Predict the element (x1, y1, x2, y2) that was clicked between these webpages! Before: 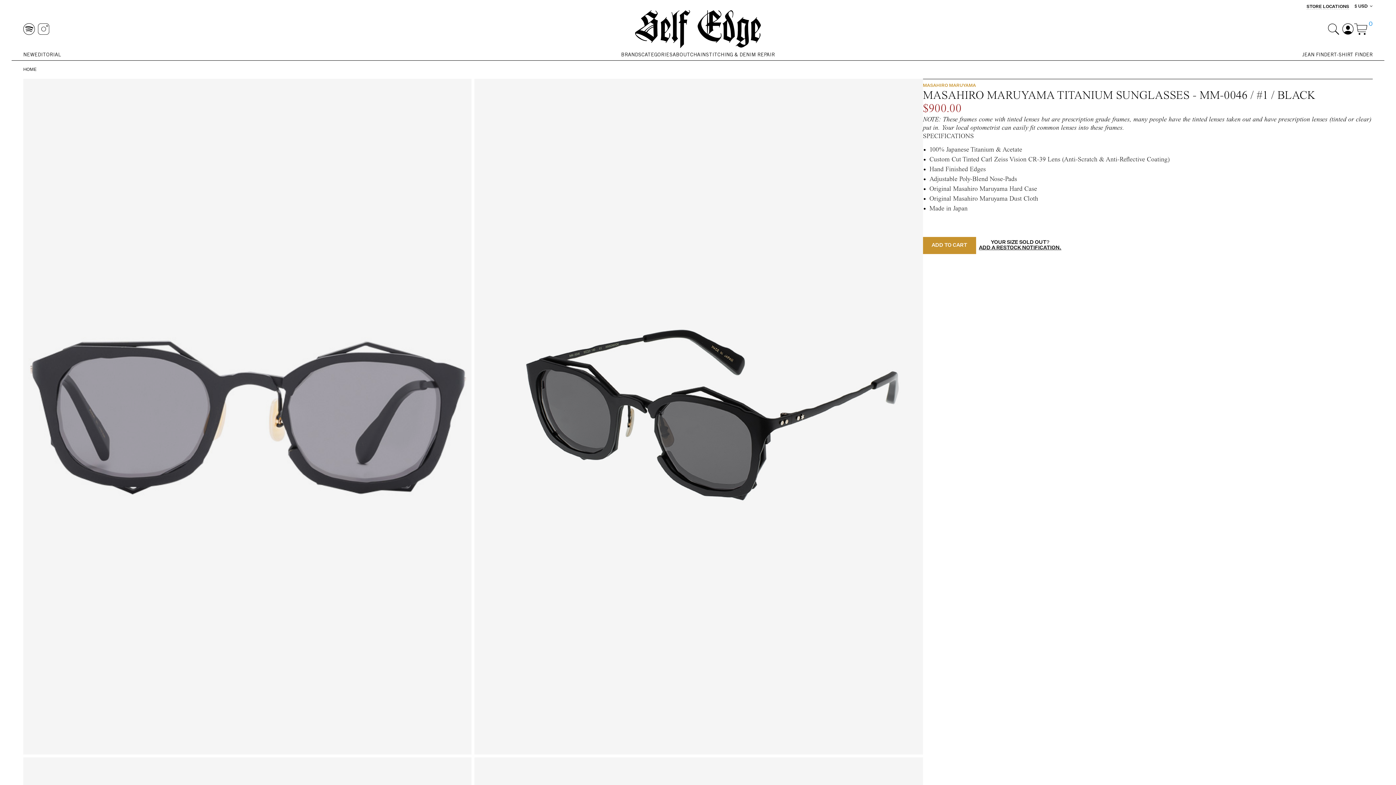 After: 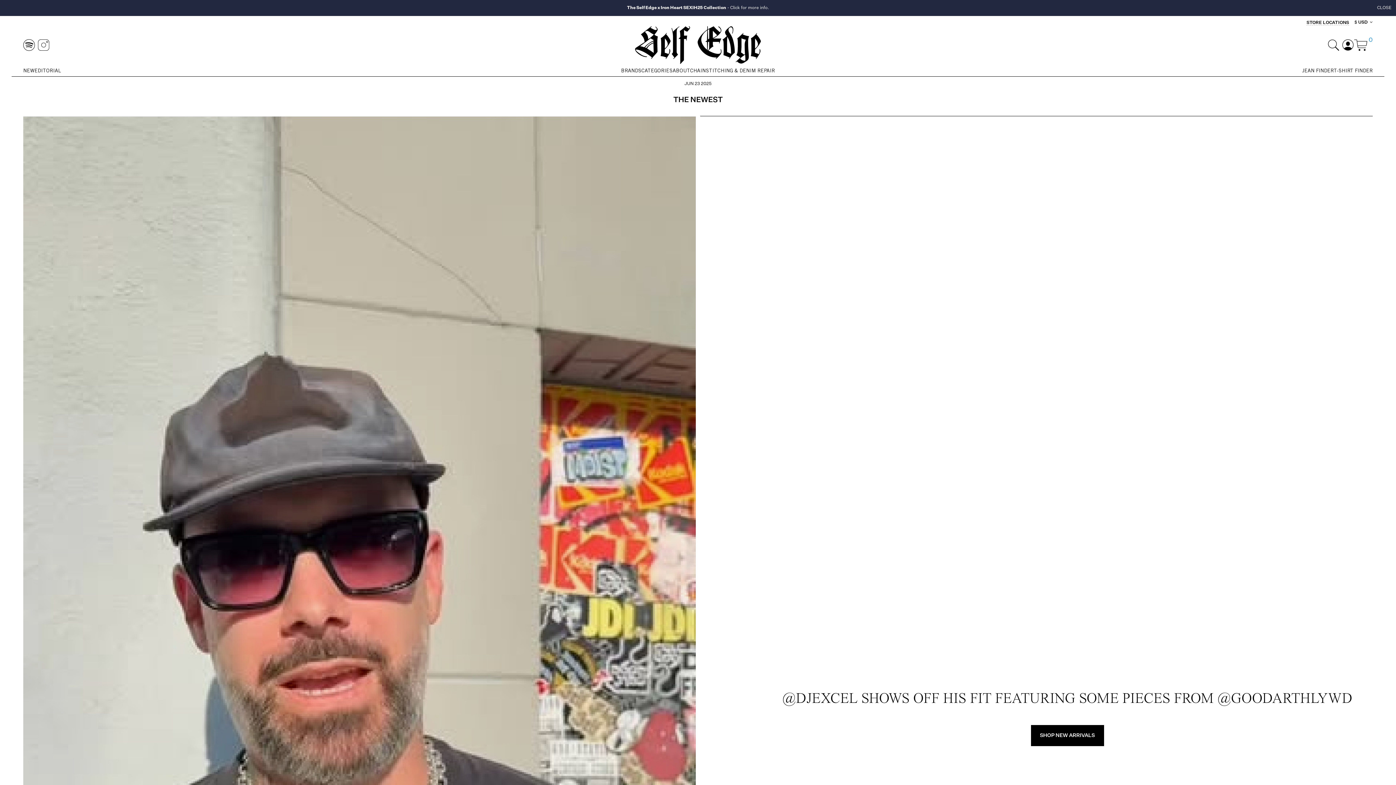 Action: label: HOME bbox: (23, 67, 36, 72)